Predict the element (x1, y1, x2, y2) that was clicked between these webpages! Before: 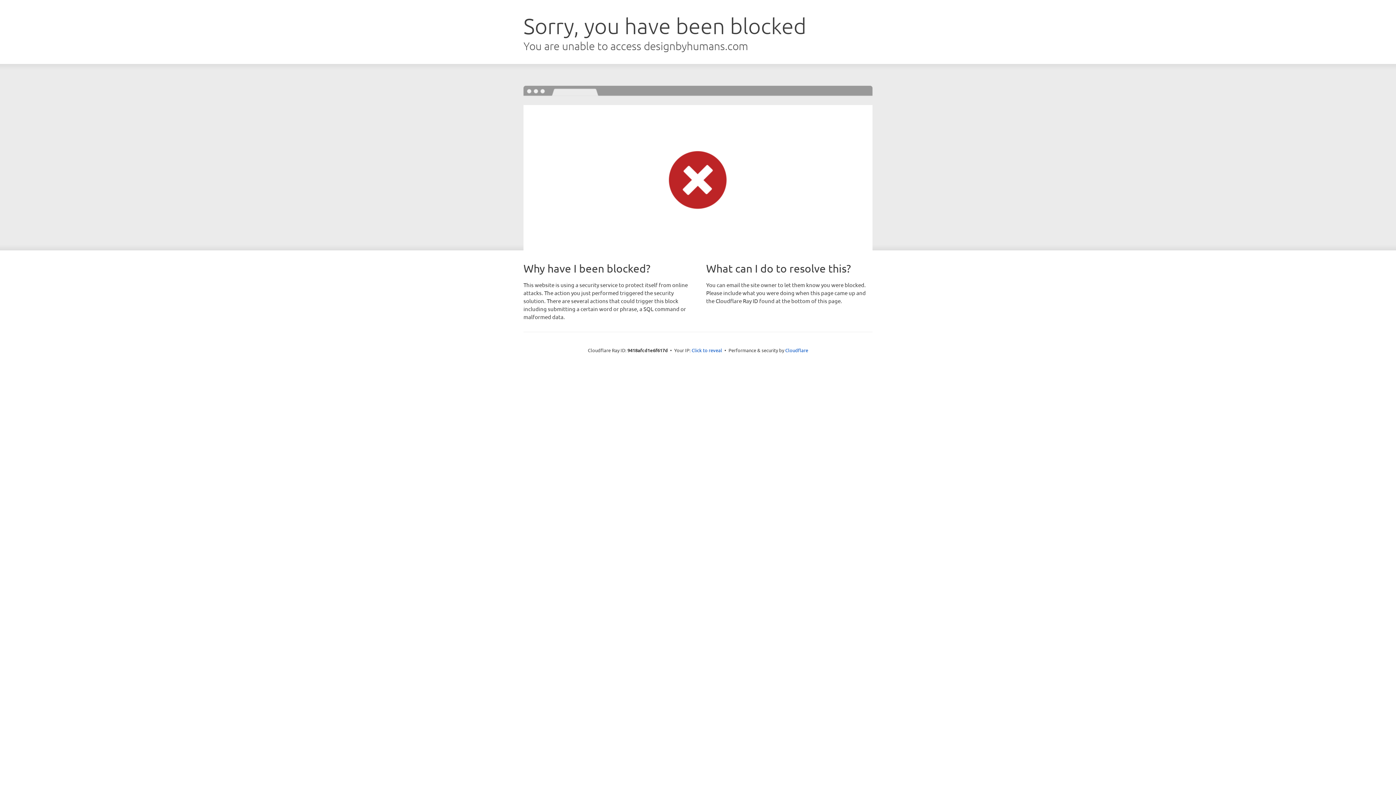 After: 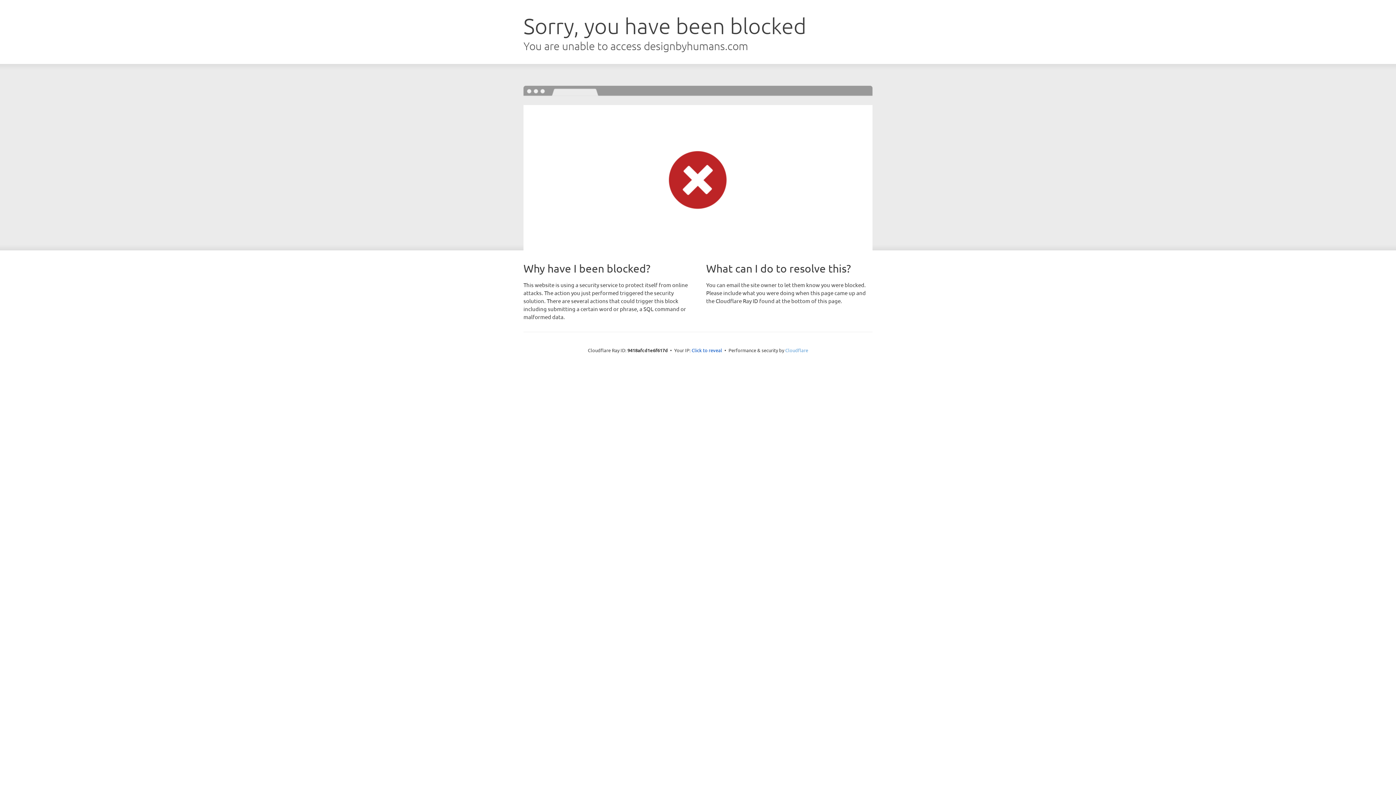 Action: label: Cloudflare bbox: (785, 347, 808, 353)